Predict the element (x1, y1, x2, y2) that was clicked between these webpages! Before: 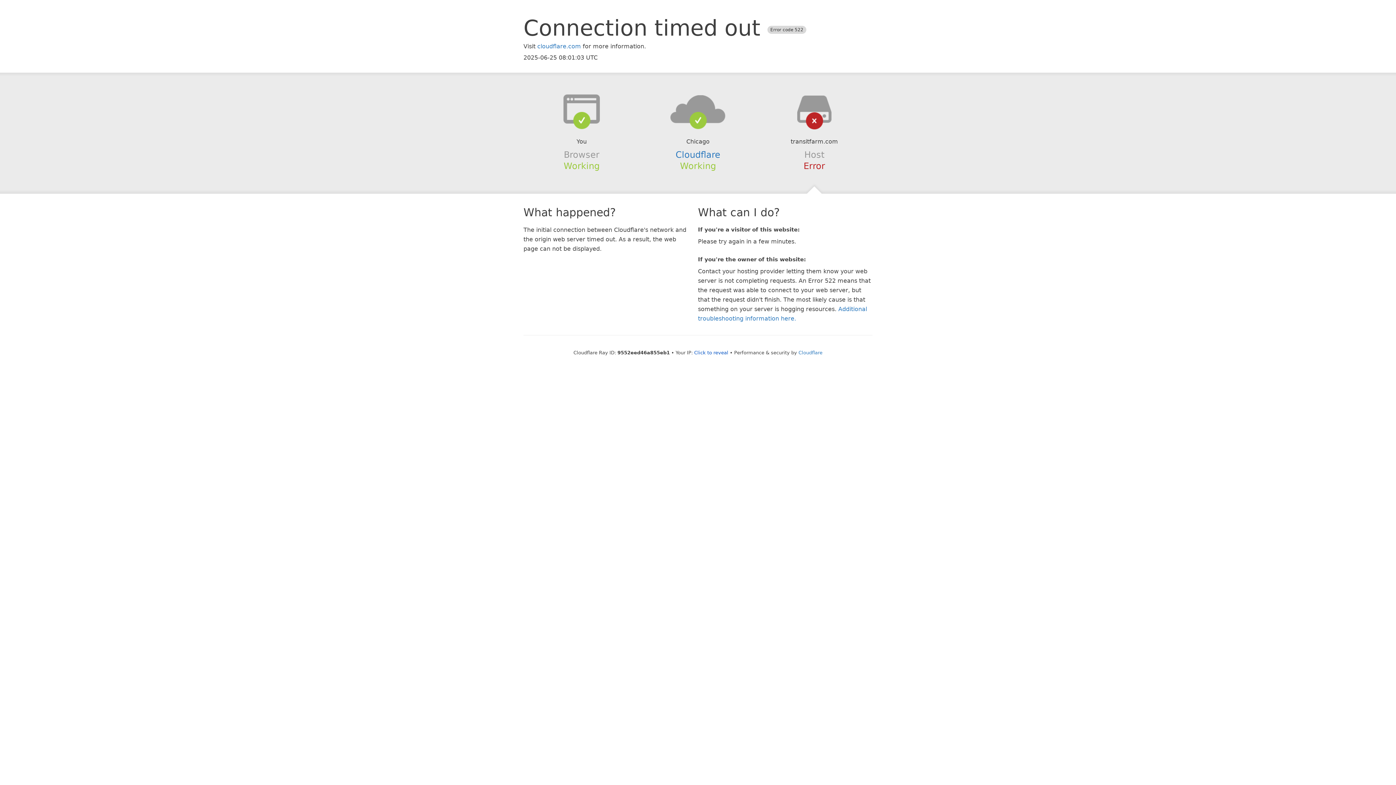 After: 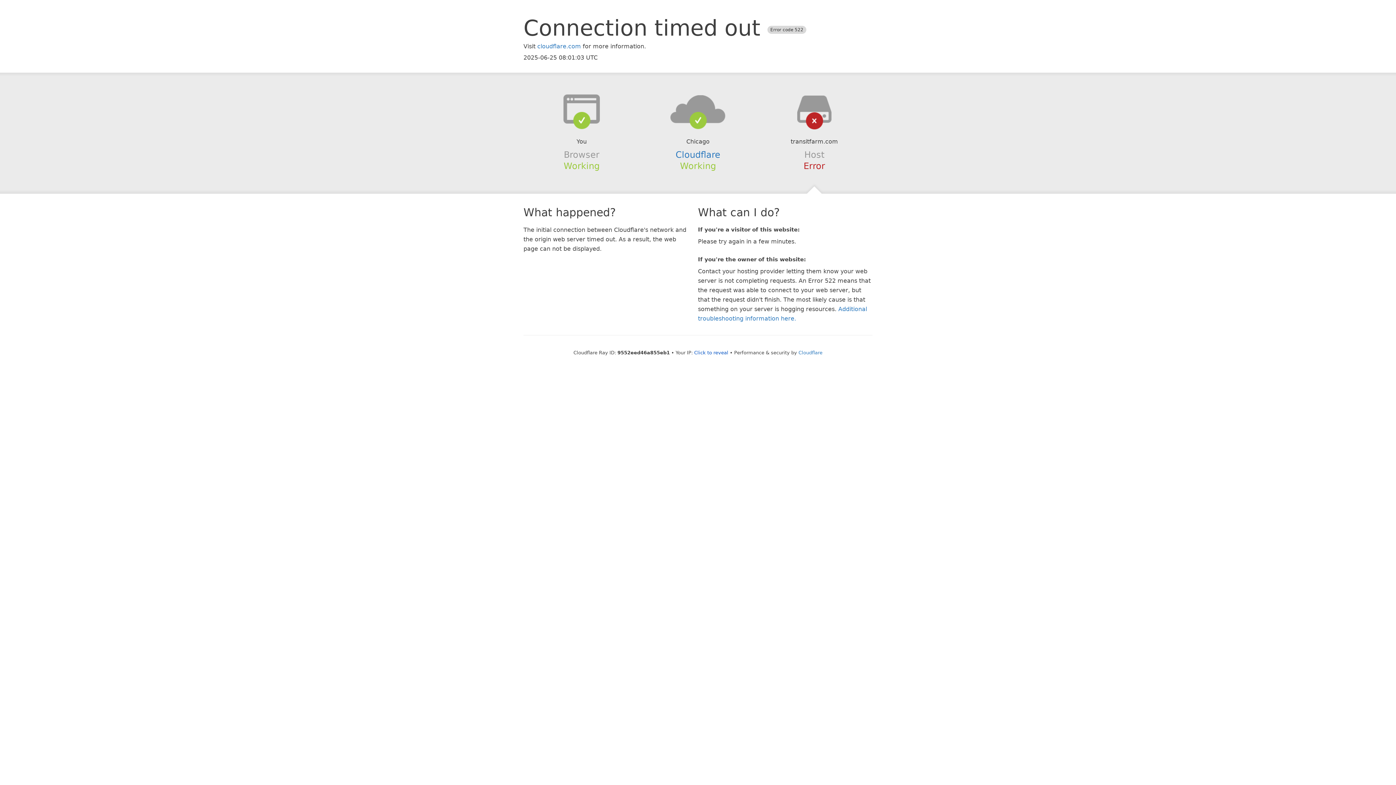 Action: bbox: (639, 94, 756, 123)